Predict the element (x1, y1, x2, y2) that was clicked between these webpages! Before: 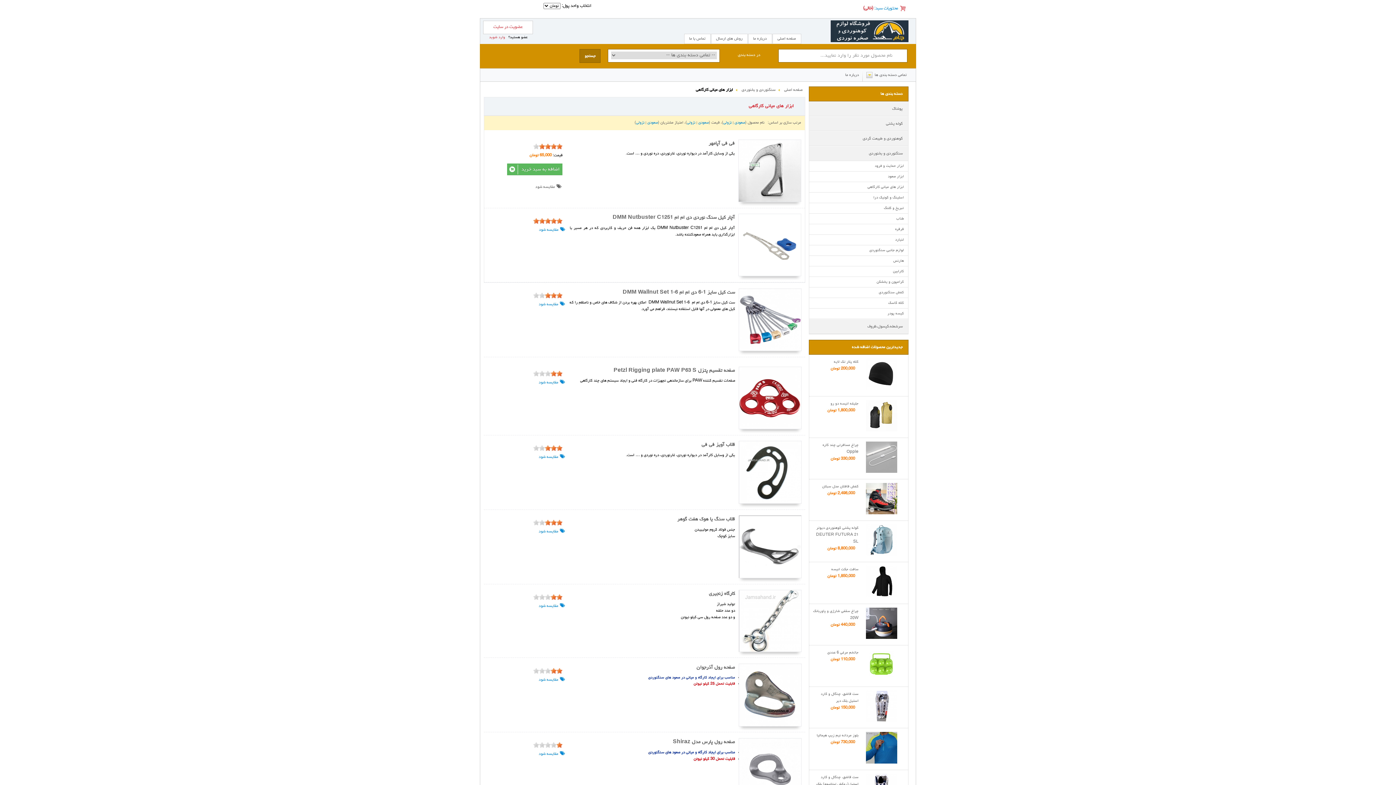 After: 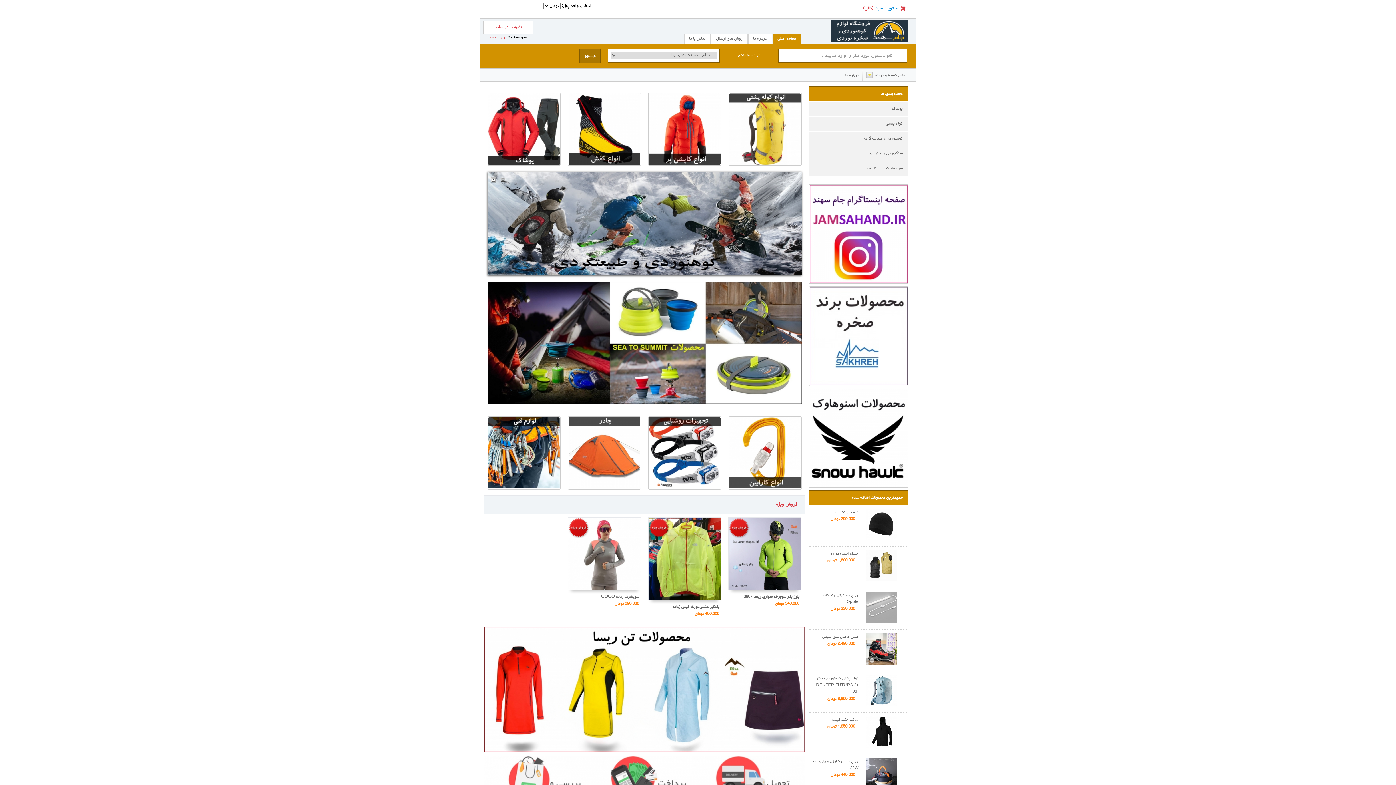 Action: label: صفحه اصلی bbox: (784, 87, 802, 92)